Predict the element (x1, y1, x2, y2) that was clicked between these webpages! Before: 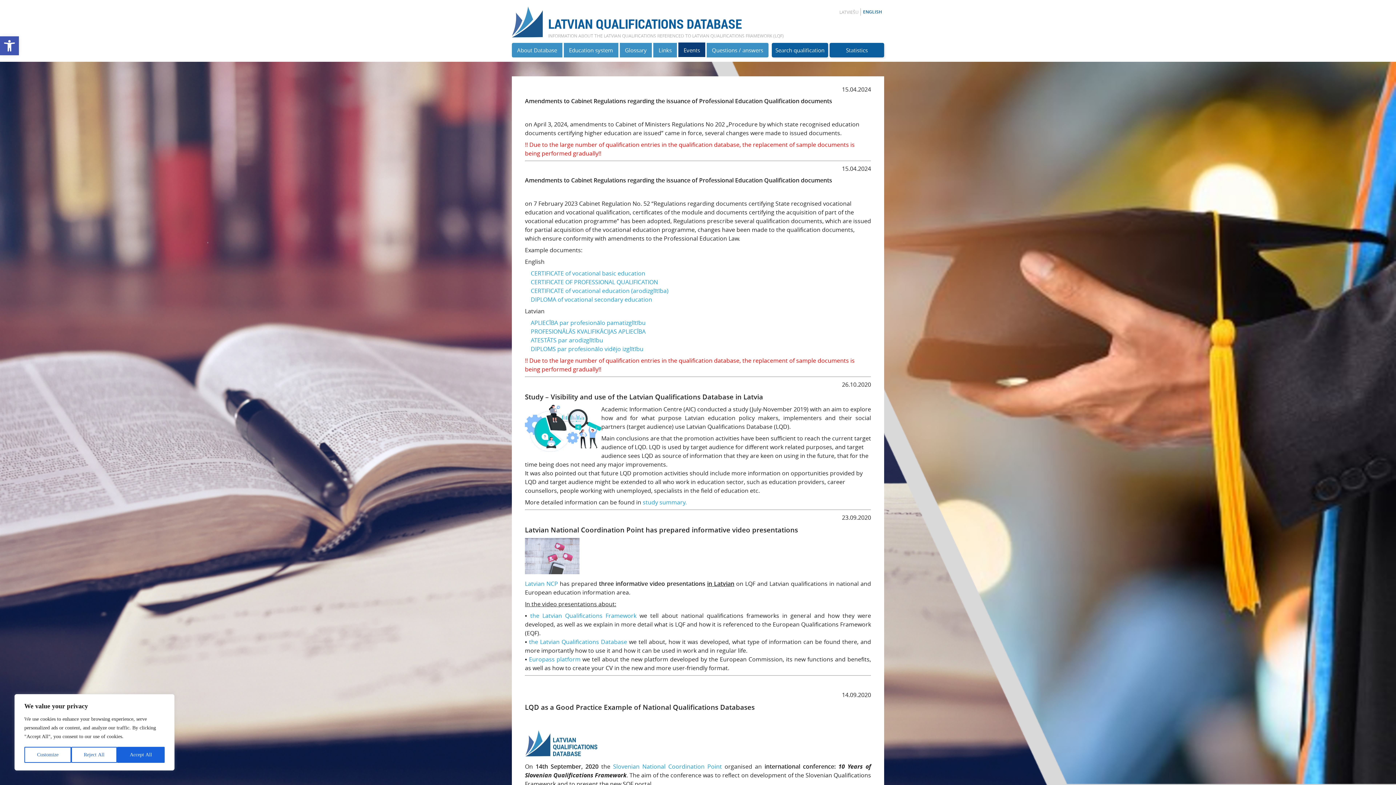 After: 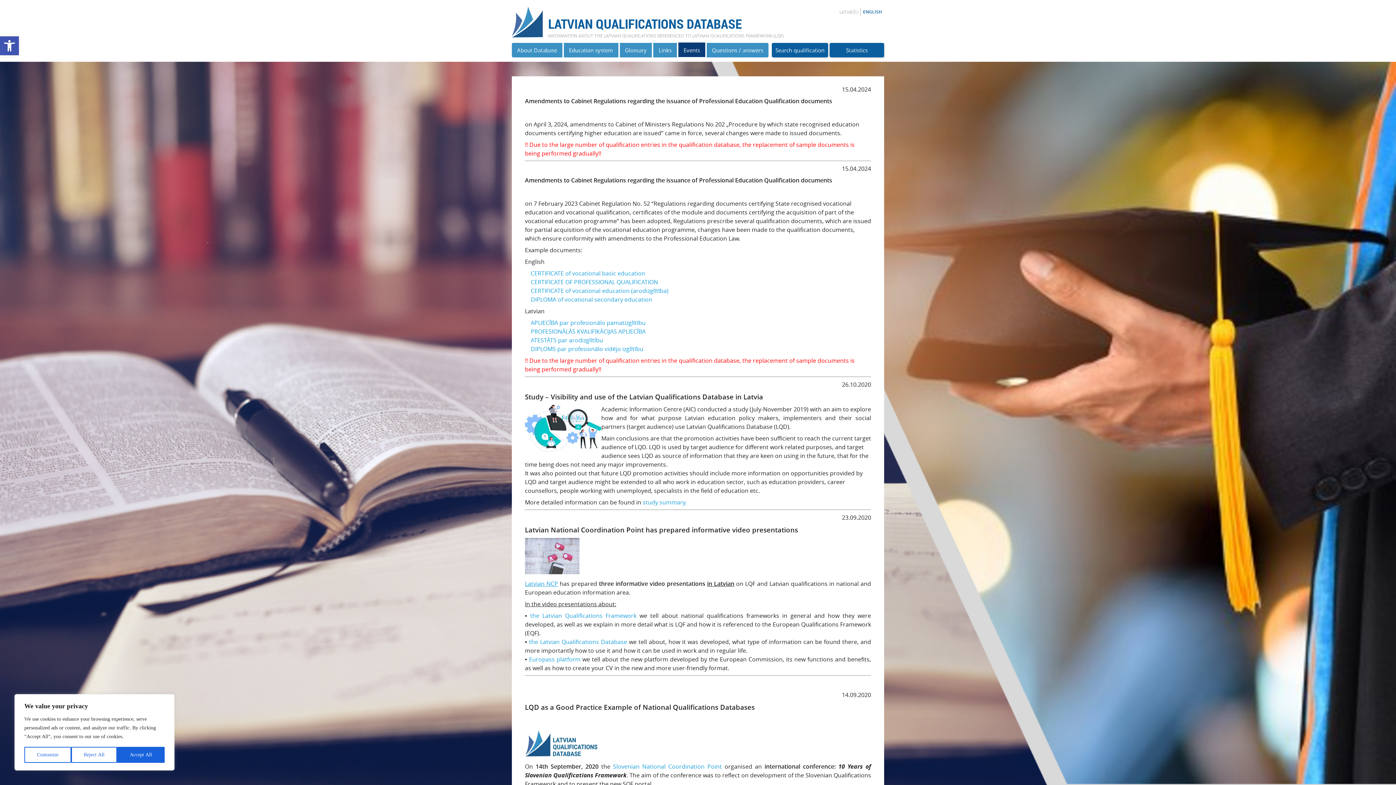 Action: bbox: (525, 580, 558, 588) label: Latvian NCP